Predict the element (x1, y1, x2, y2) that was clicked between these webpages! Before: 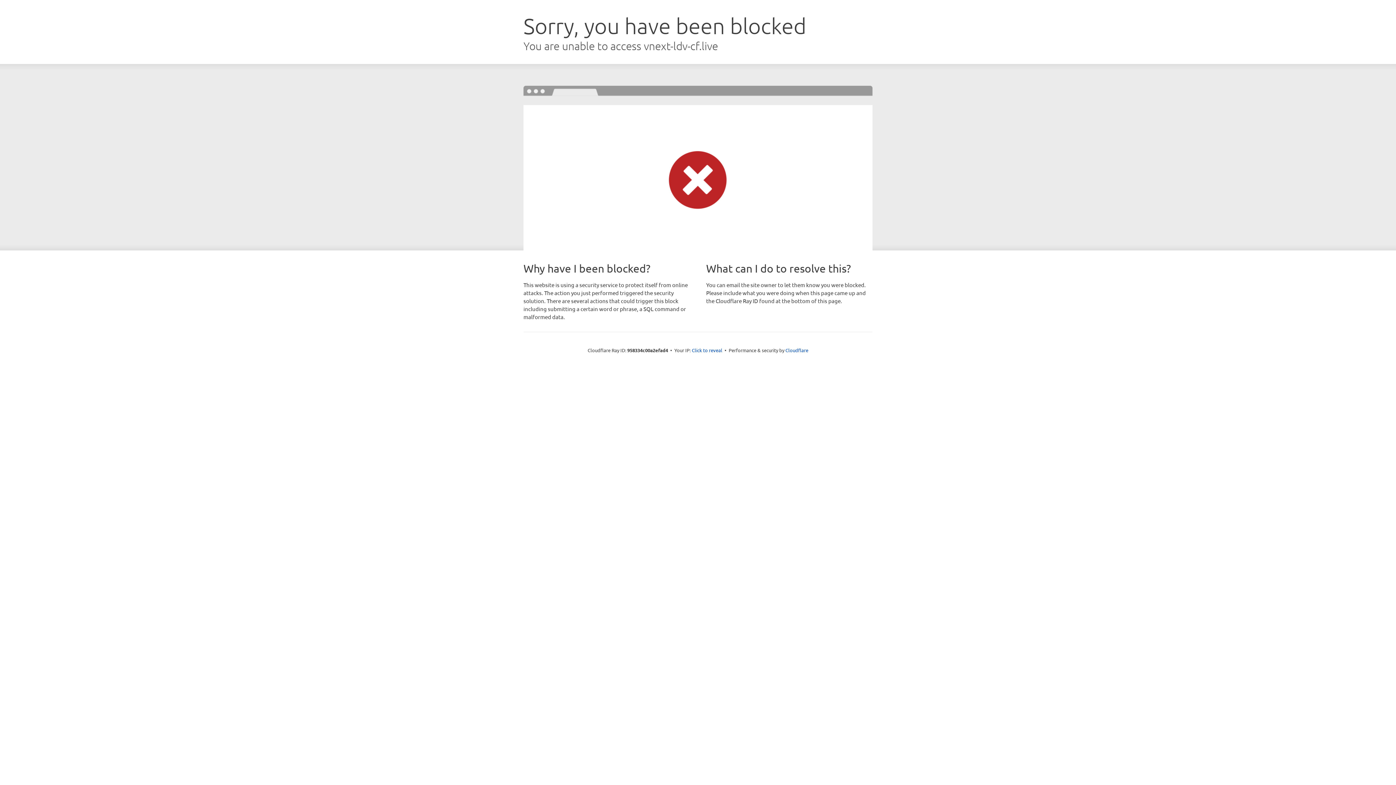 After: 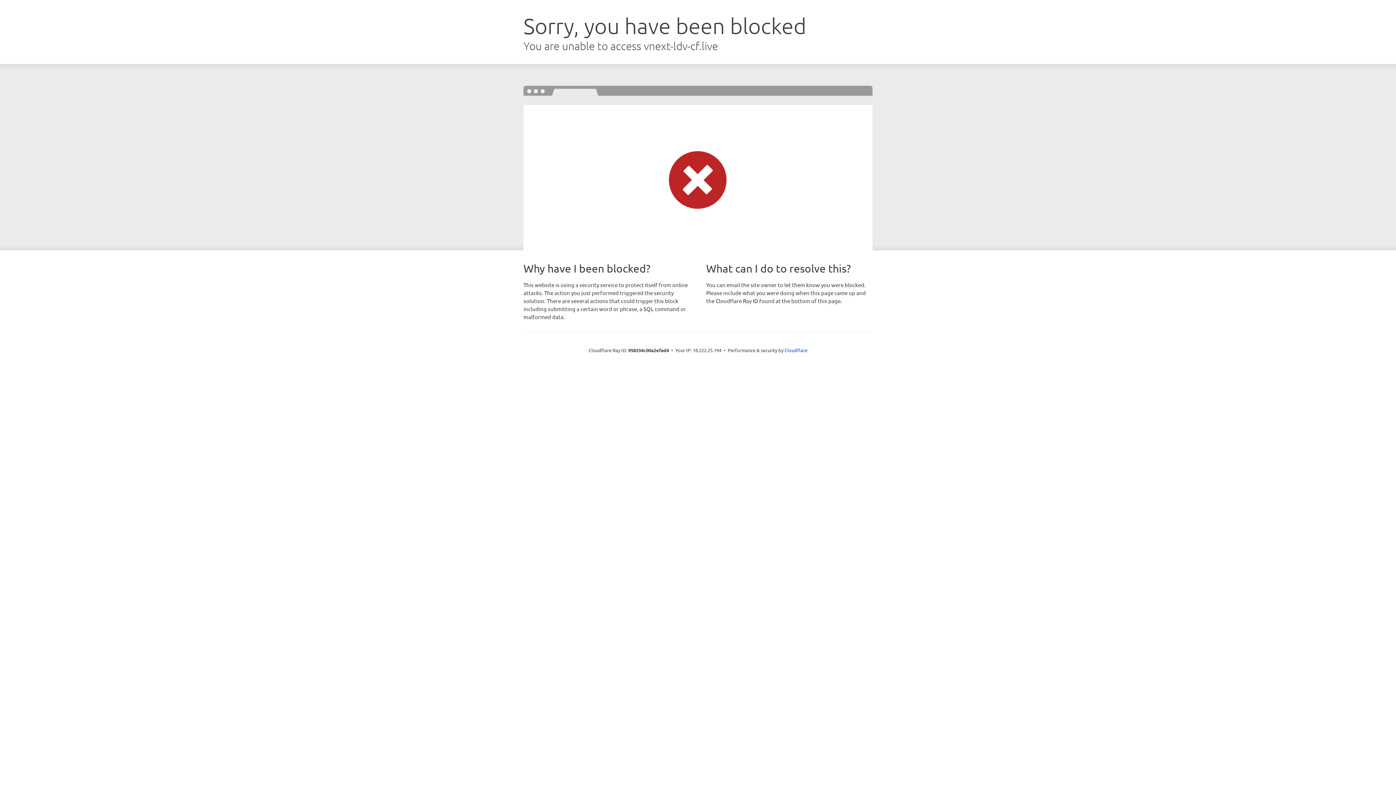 Action: label: Click to reveal bbox: (692, 346, 722, 353)